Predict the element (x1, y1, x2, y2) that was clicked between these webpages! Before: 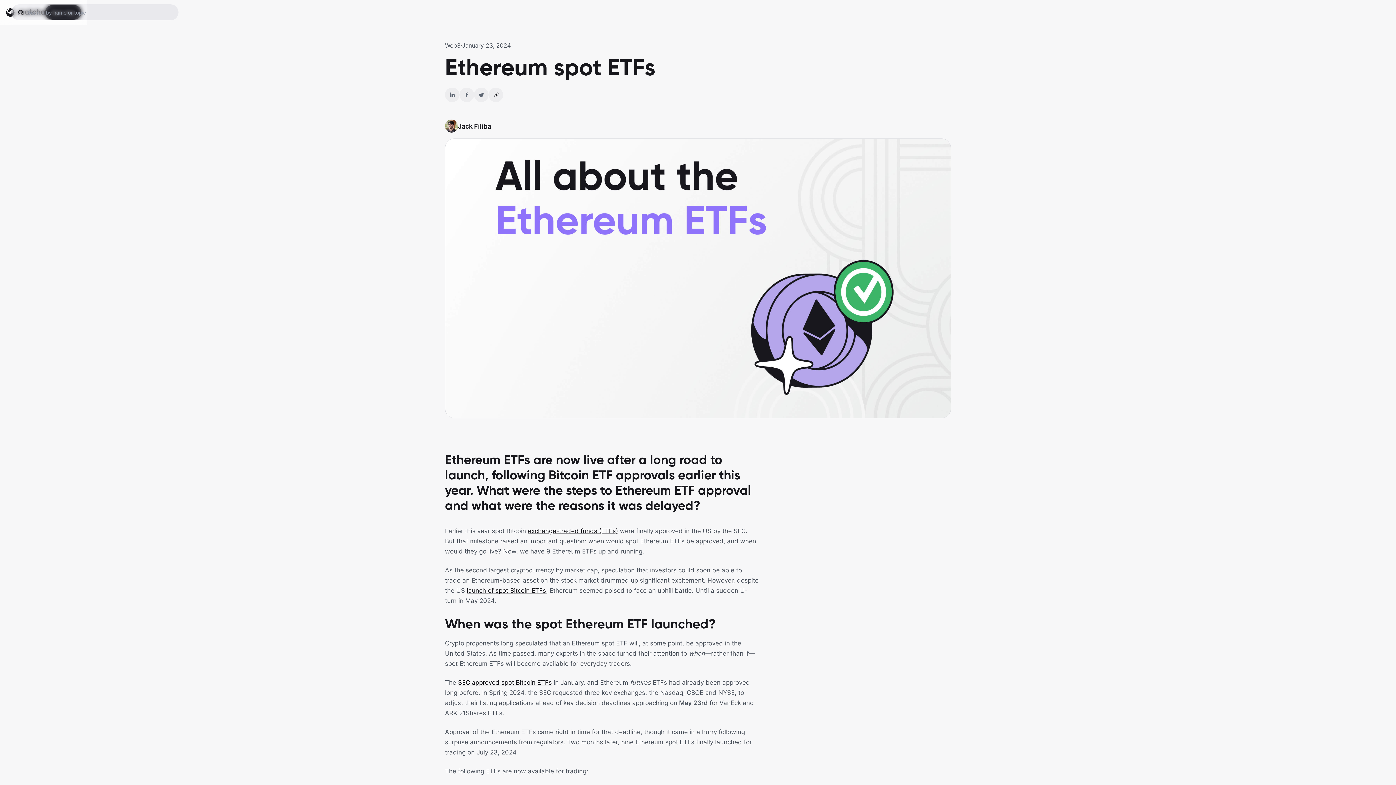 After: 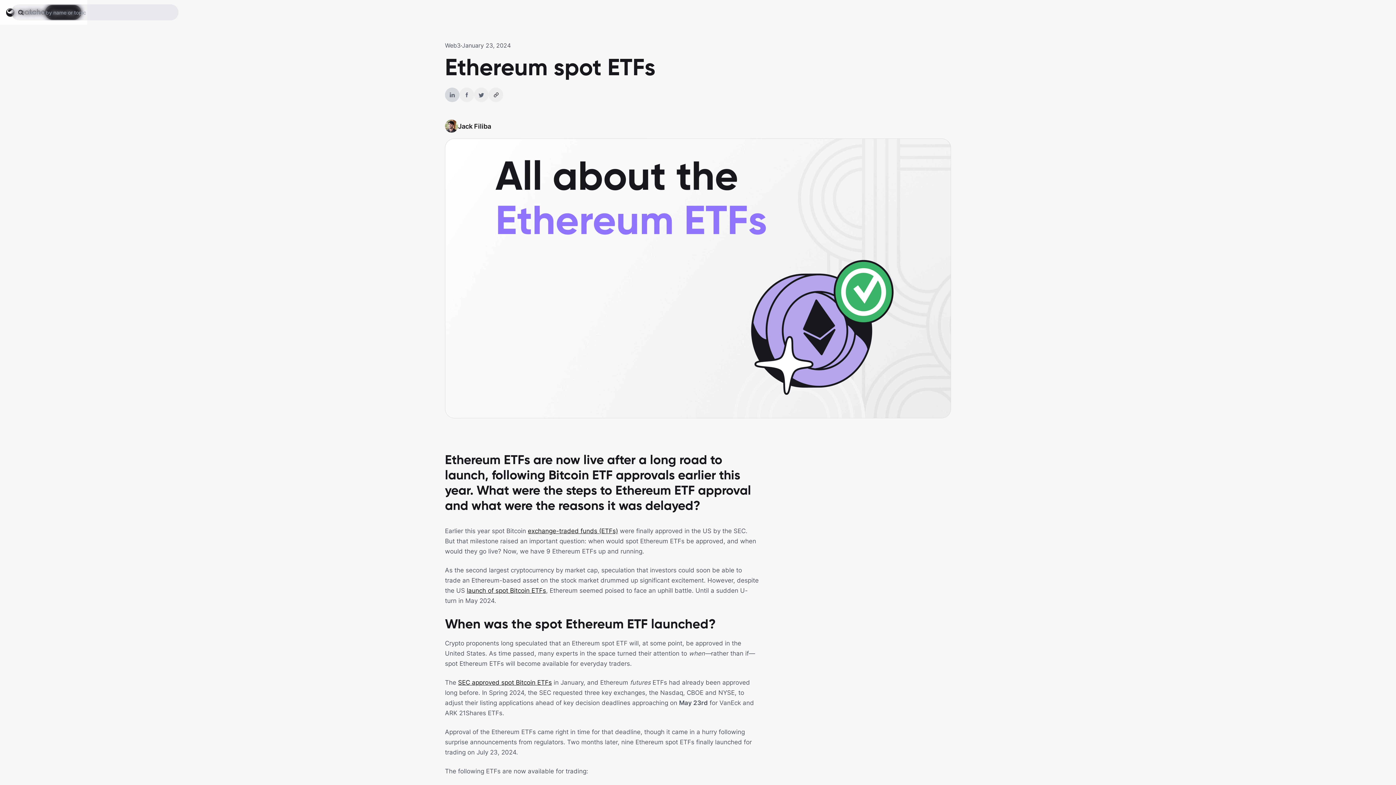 Action: bbox: (445, 87, 459, 102)